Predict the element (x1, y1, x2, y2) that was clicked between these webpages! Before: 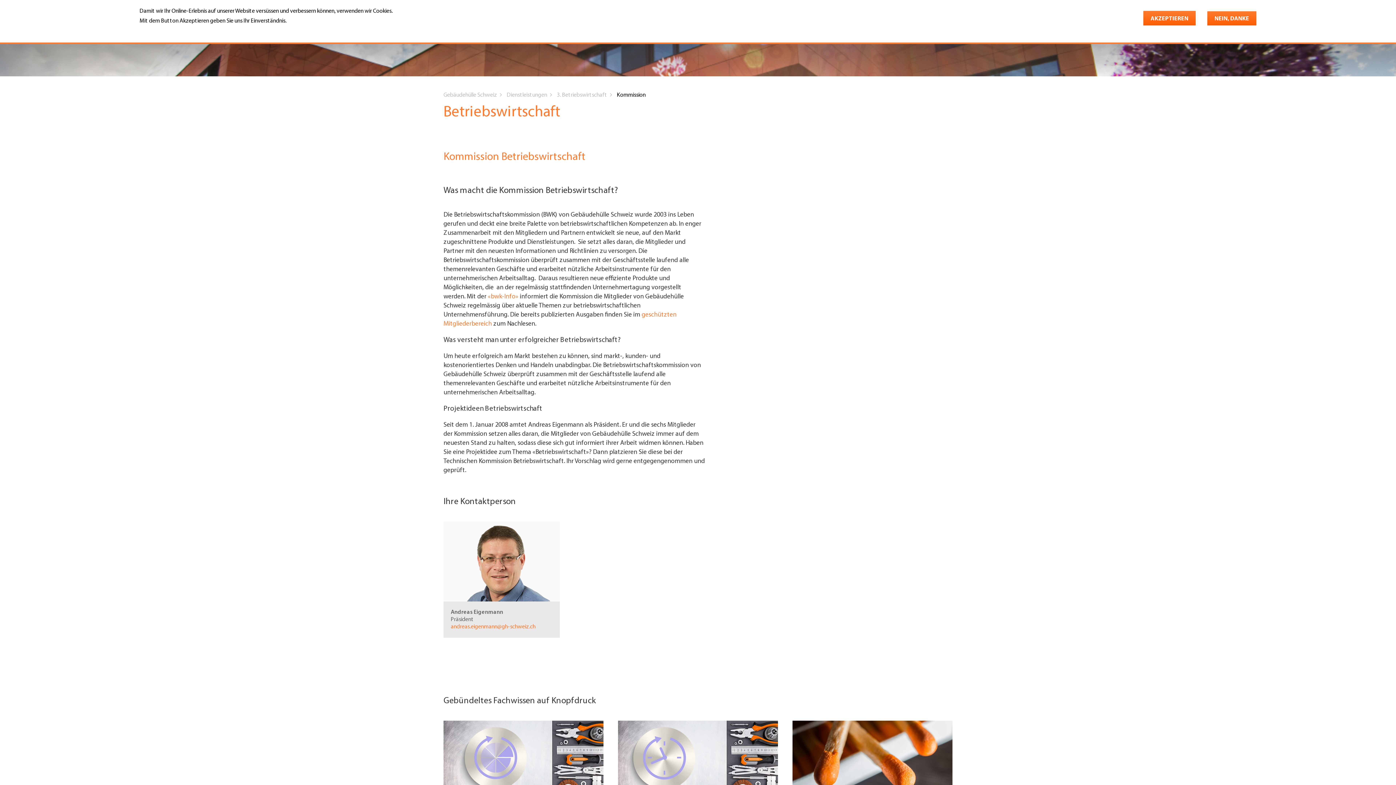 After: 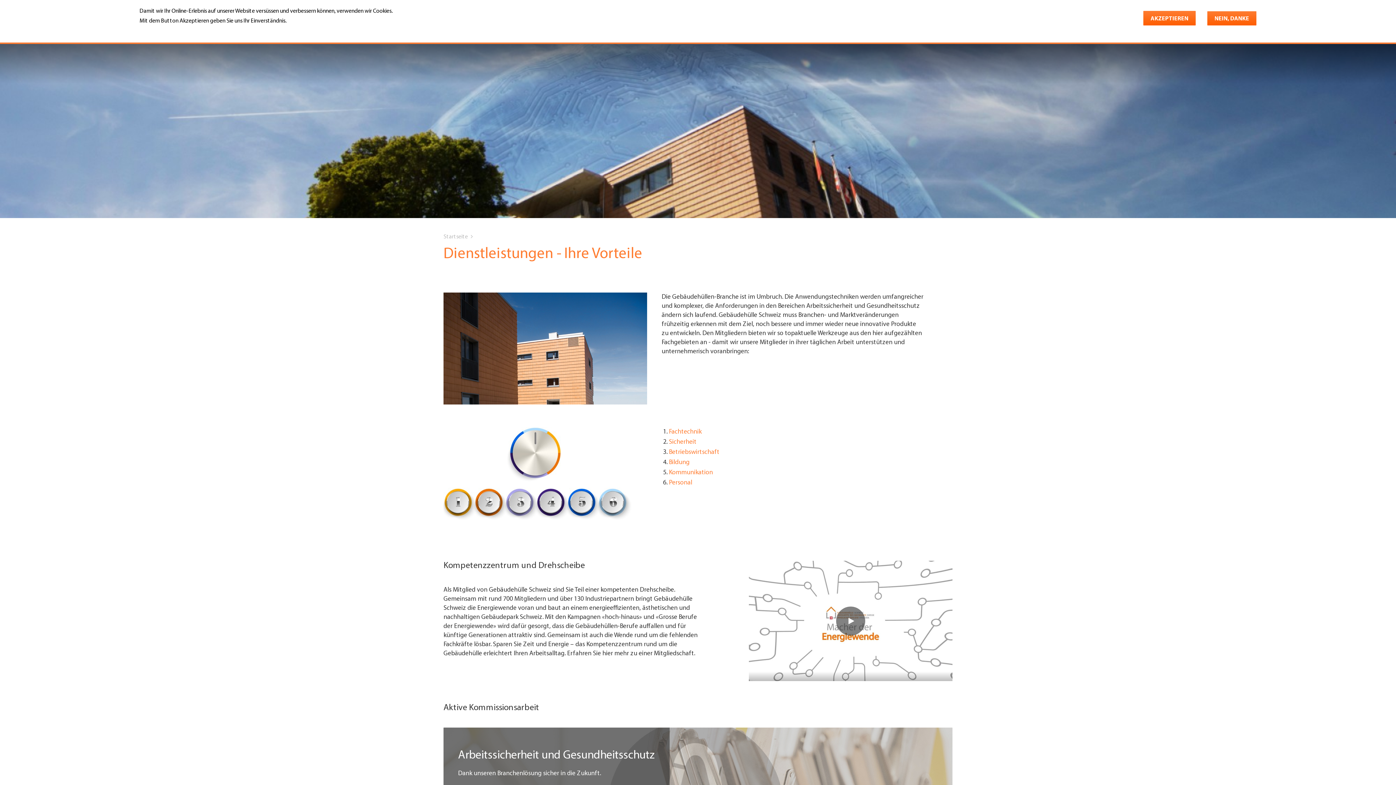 Action: label: Dienstleistungen bbox: (506, 92, 547, 98)